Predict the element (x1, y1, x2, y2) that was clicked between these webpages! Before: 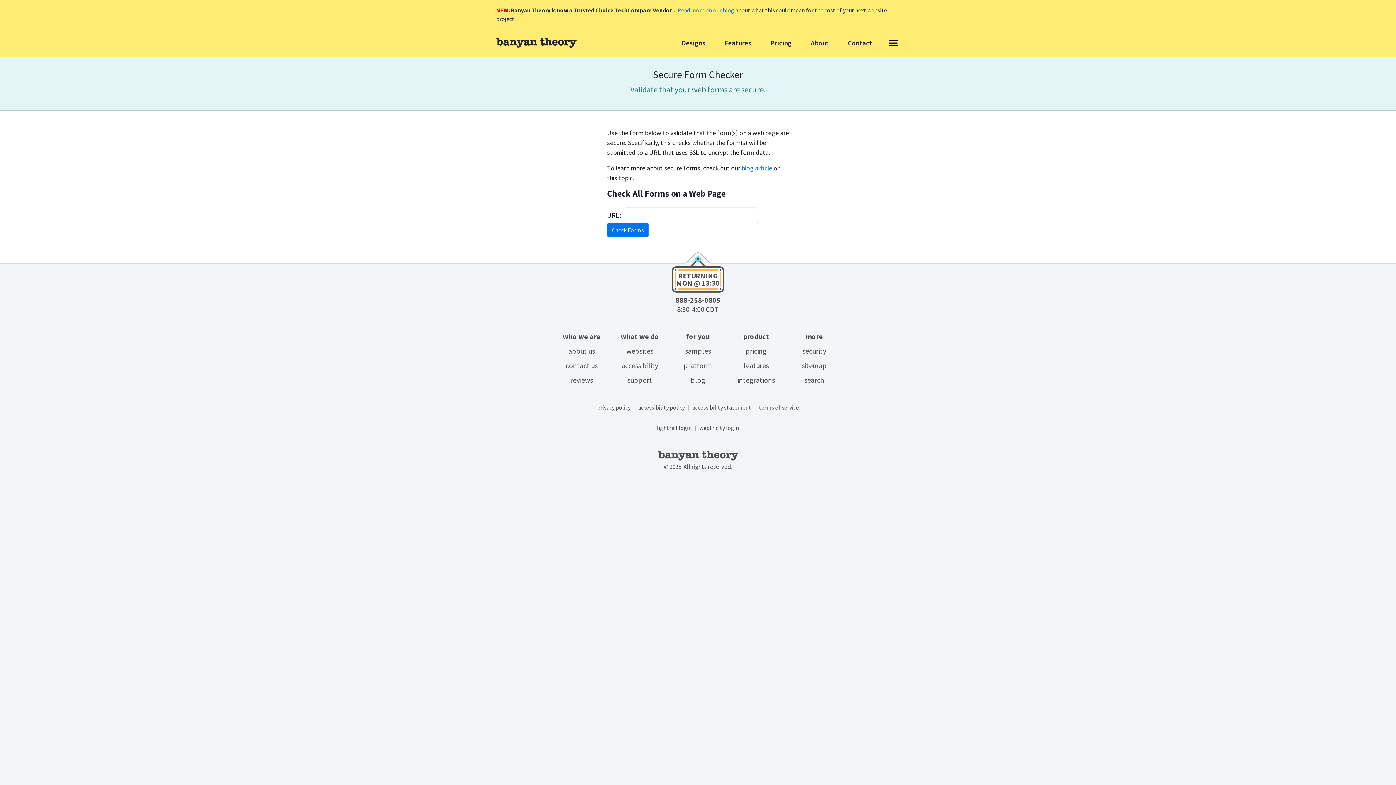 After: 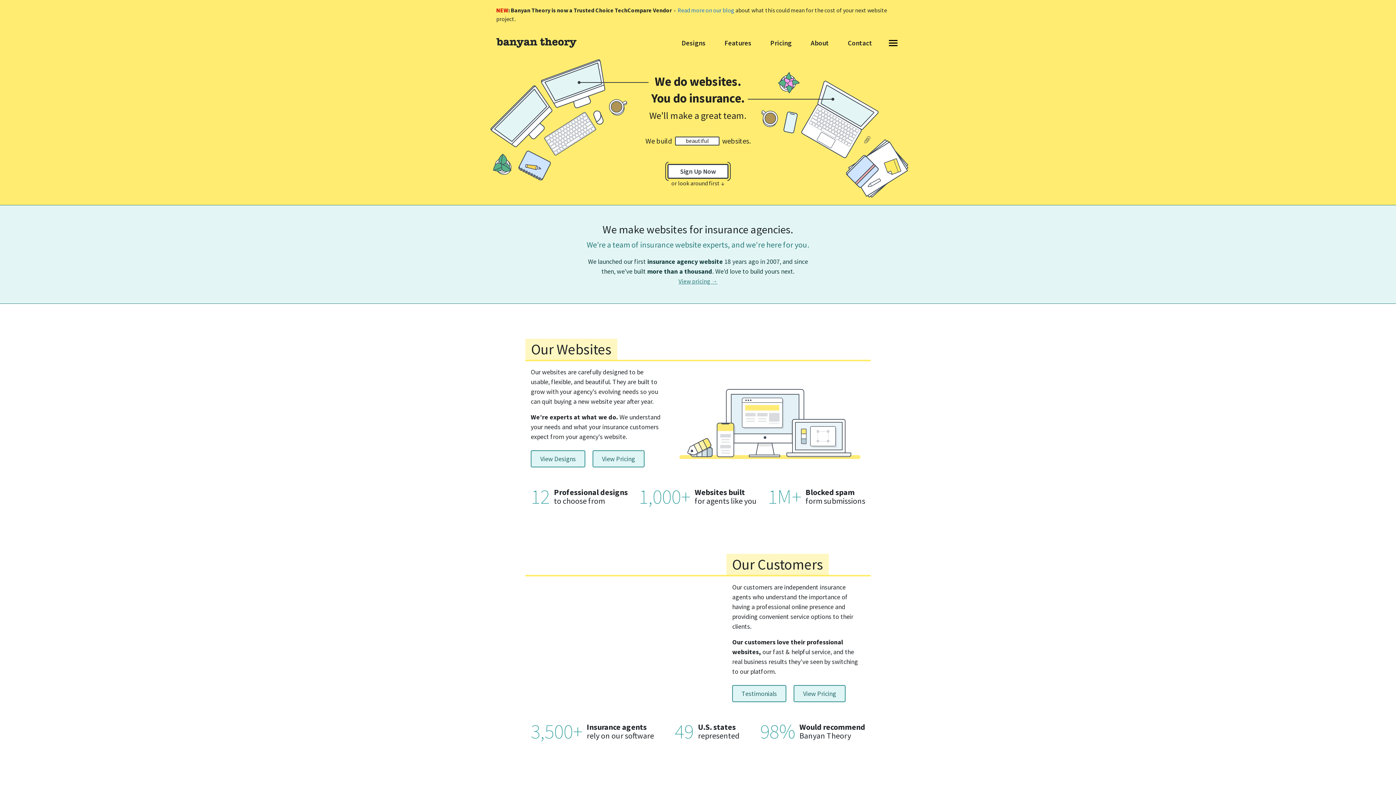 Action: bbox: (496, 37, 576, 48)